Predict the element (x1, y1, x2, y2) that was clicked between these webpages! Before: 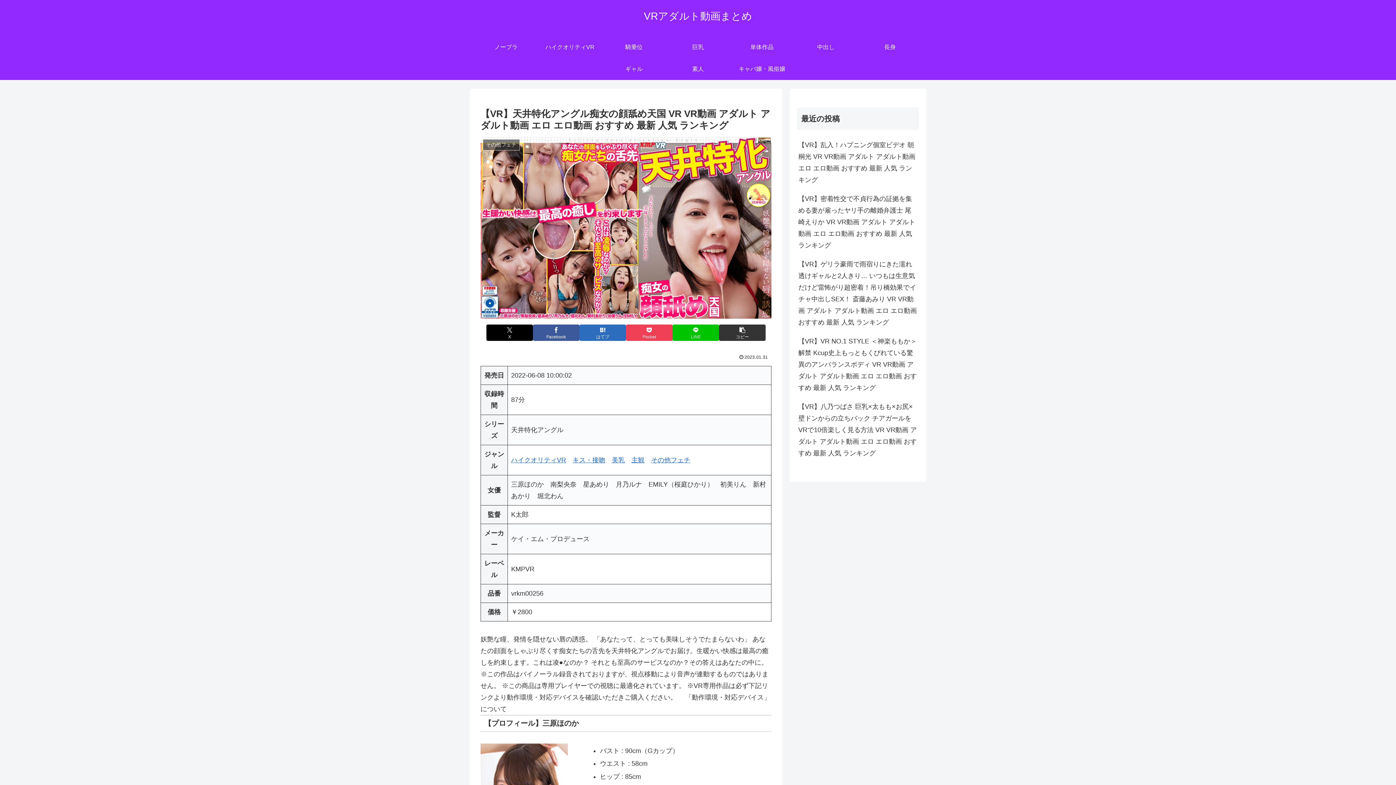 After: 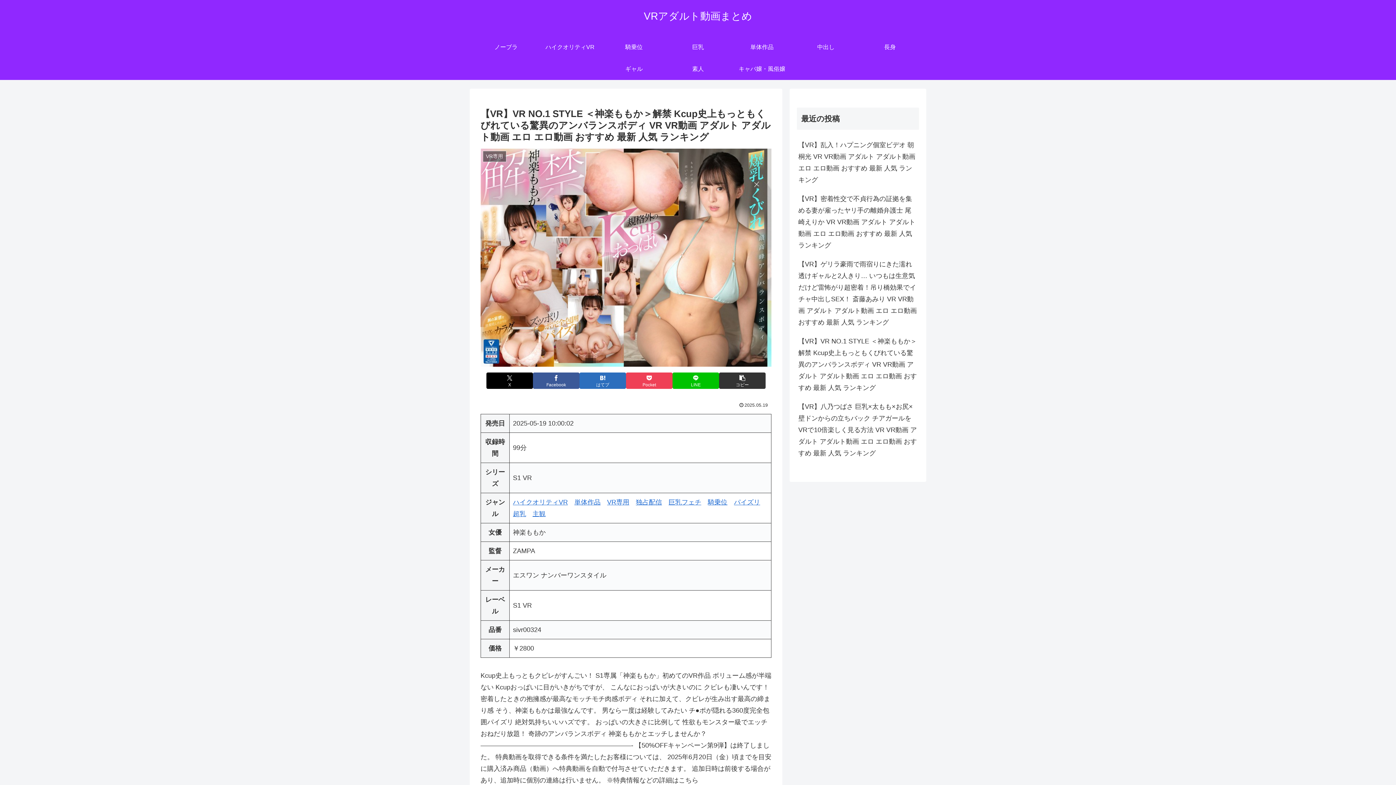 Action: label: 【VR】VR NO.1 STYLE ＜神楽ももか＞解禁 Kcup史上もっともくびれている驚異のアンバランスボディ VR VR動画 アダルト アダルト動画 エロ エロ動画 おすすめ 最新 人気 ランキング bbox: (797, 332, 919, 397)